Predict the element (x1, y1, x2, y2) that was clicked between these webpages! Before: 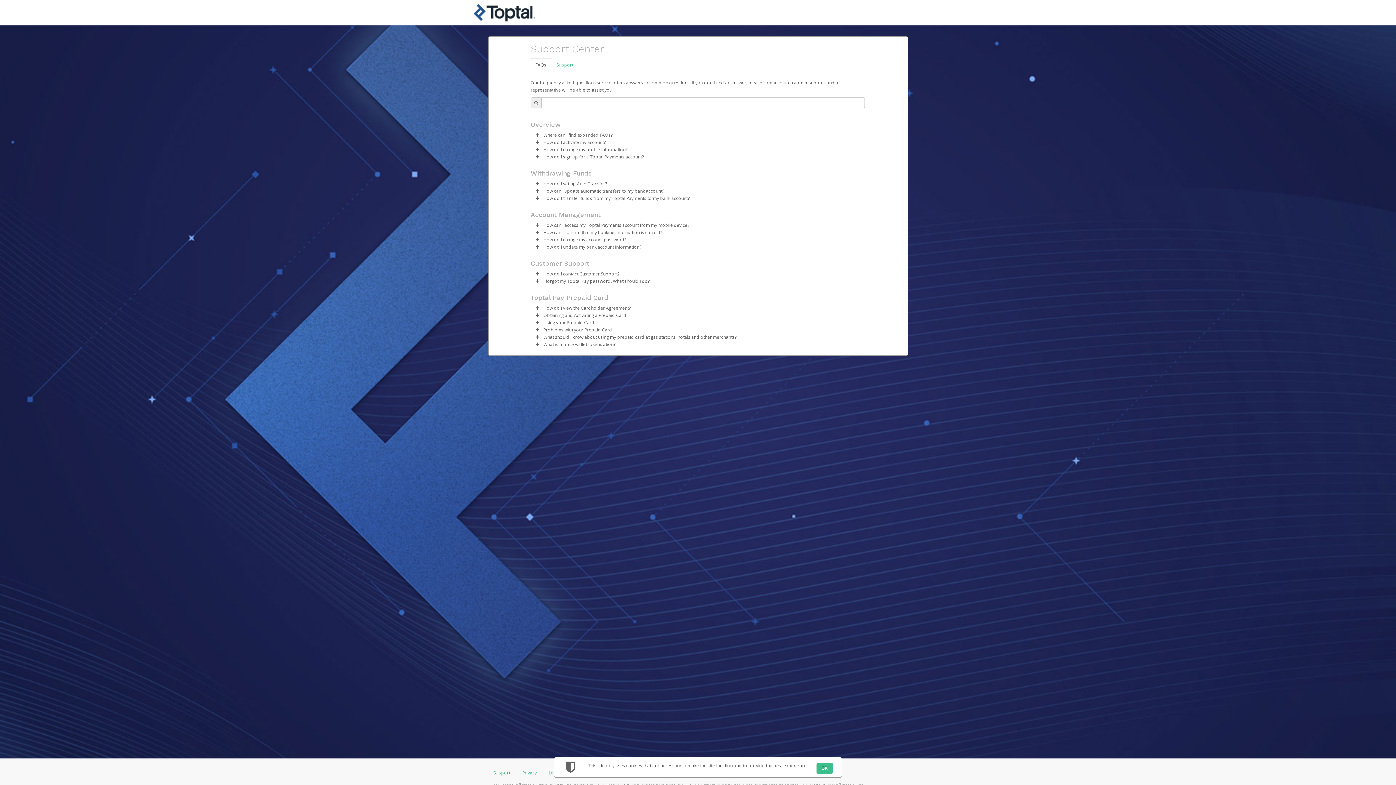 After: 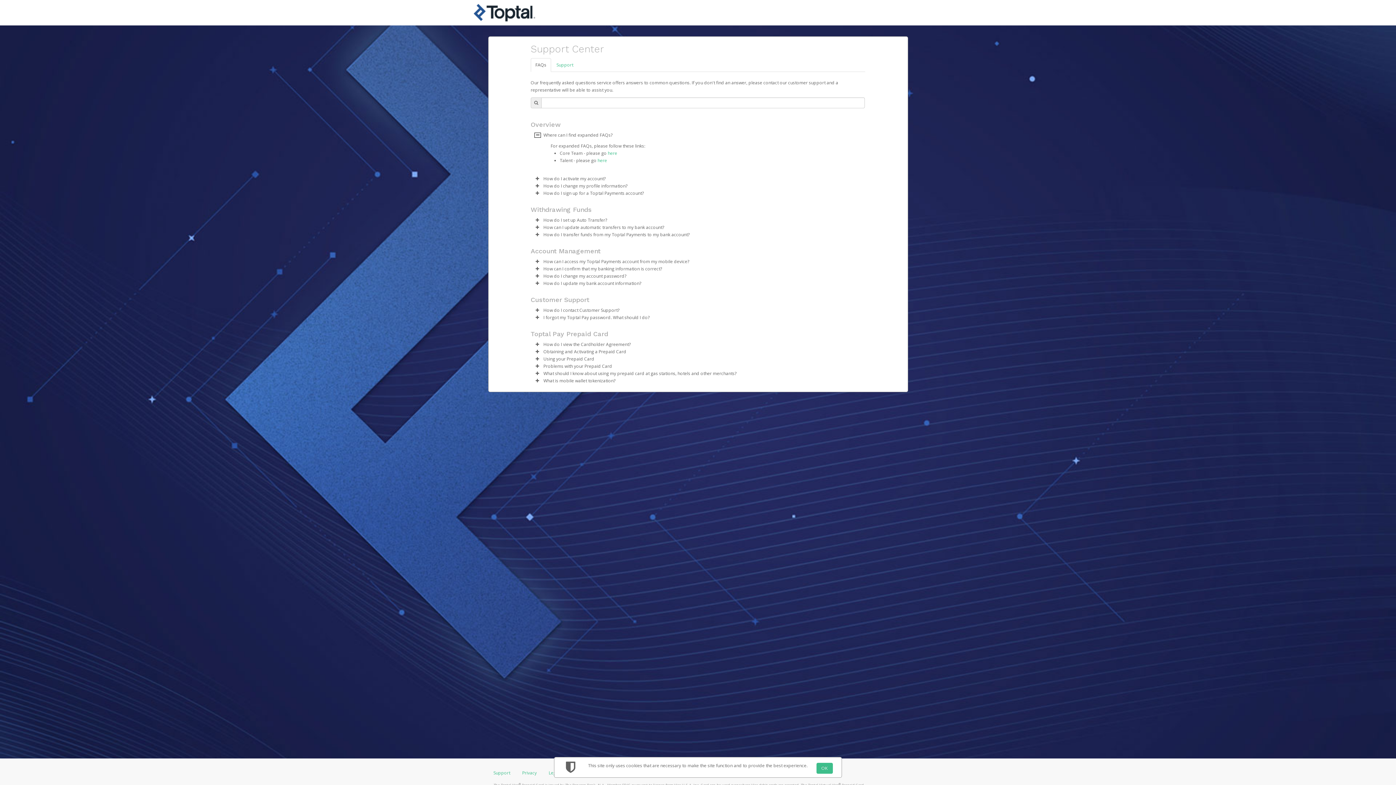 Action: label: faq-expand bbox: (534, 133, 540, 137)